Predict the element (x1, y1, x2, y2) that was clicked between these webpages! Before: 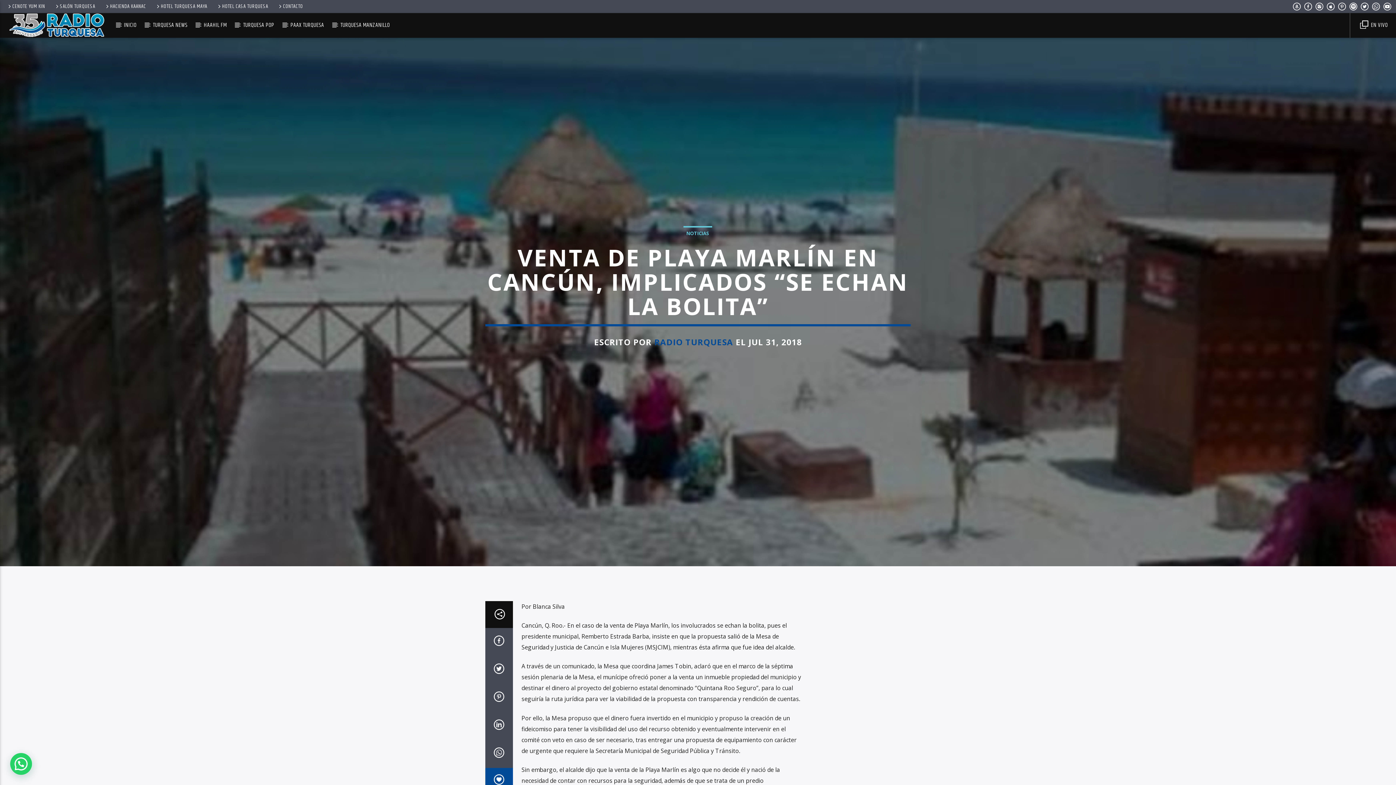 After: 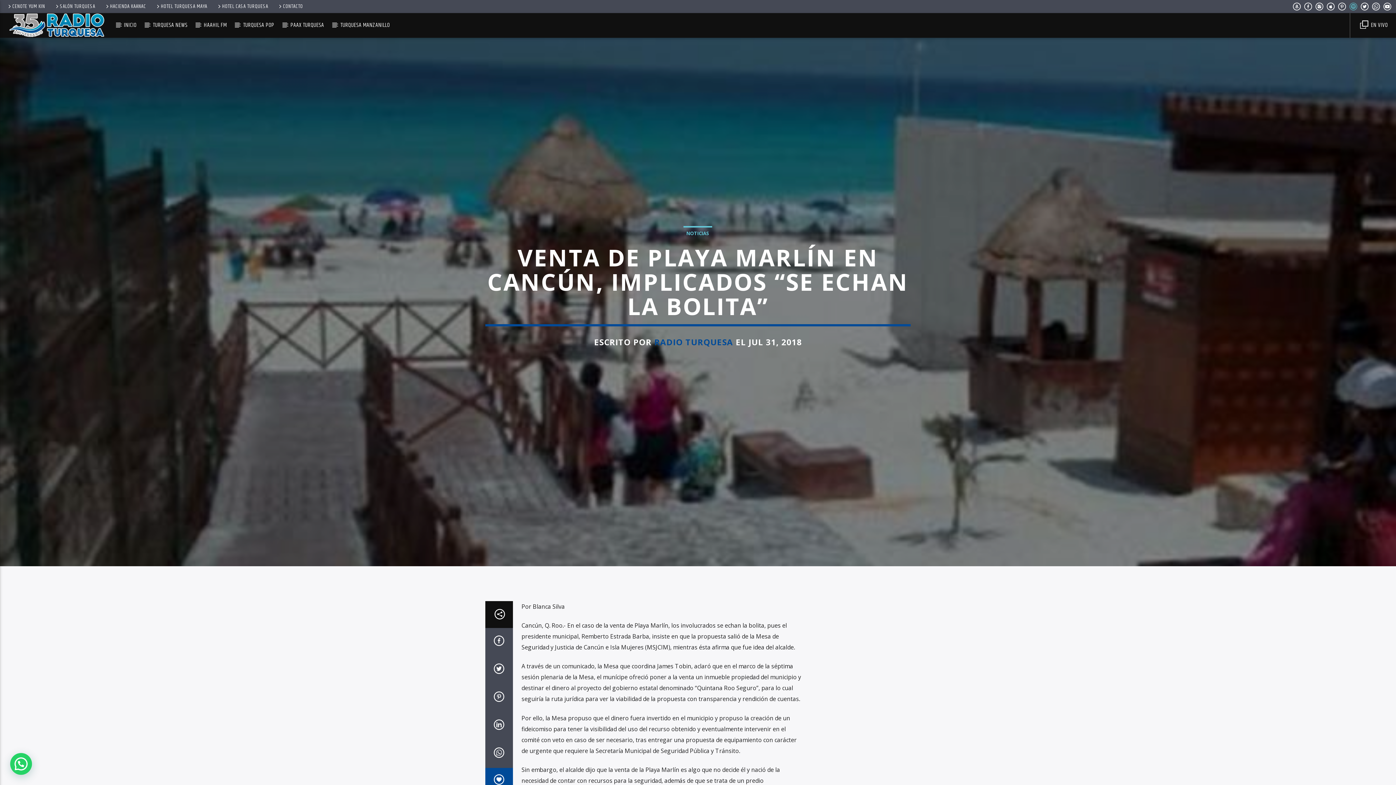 Action: bbox: (1349, 3, 1358, 11)